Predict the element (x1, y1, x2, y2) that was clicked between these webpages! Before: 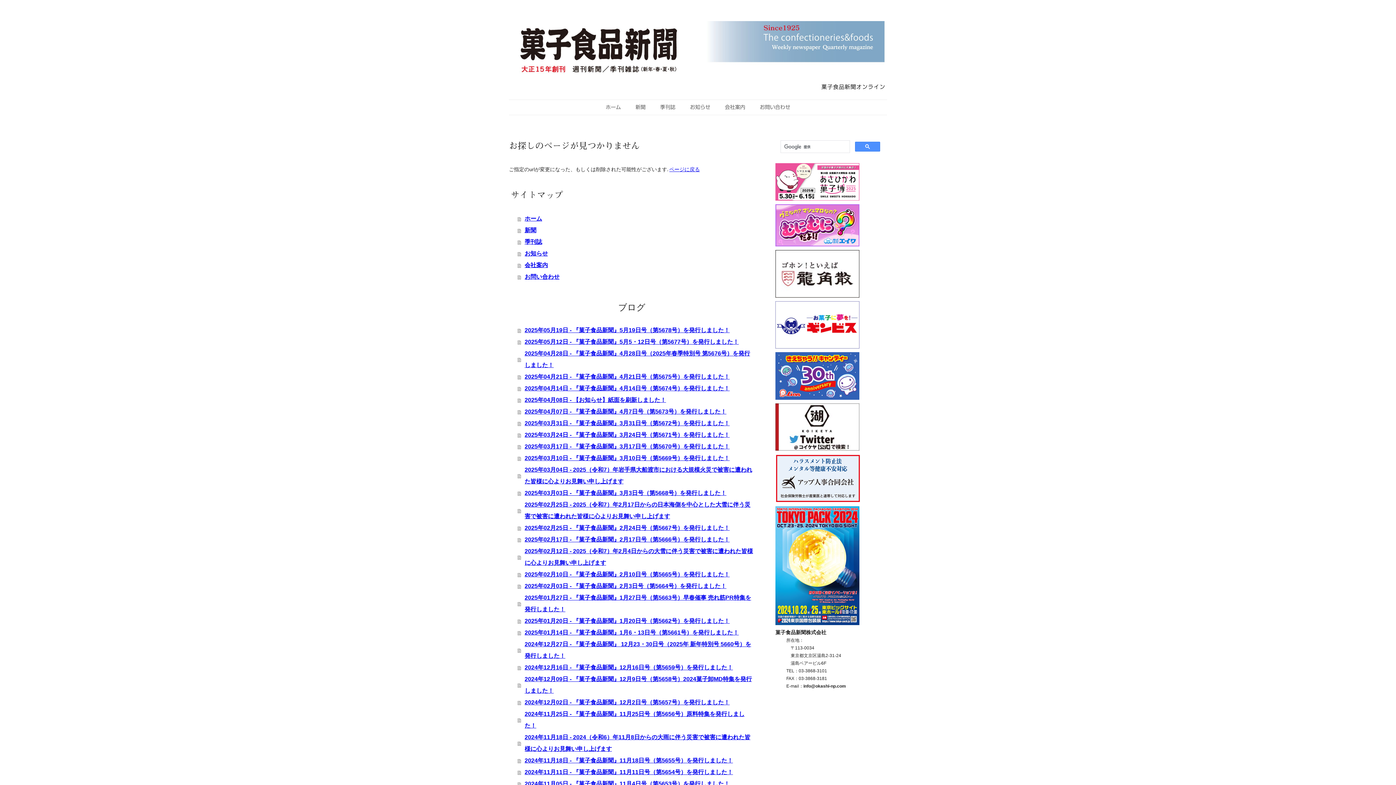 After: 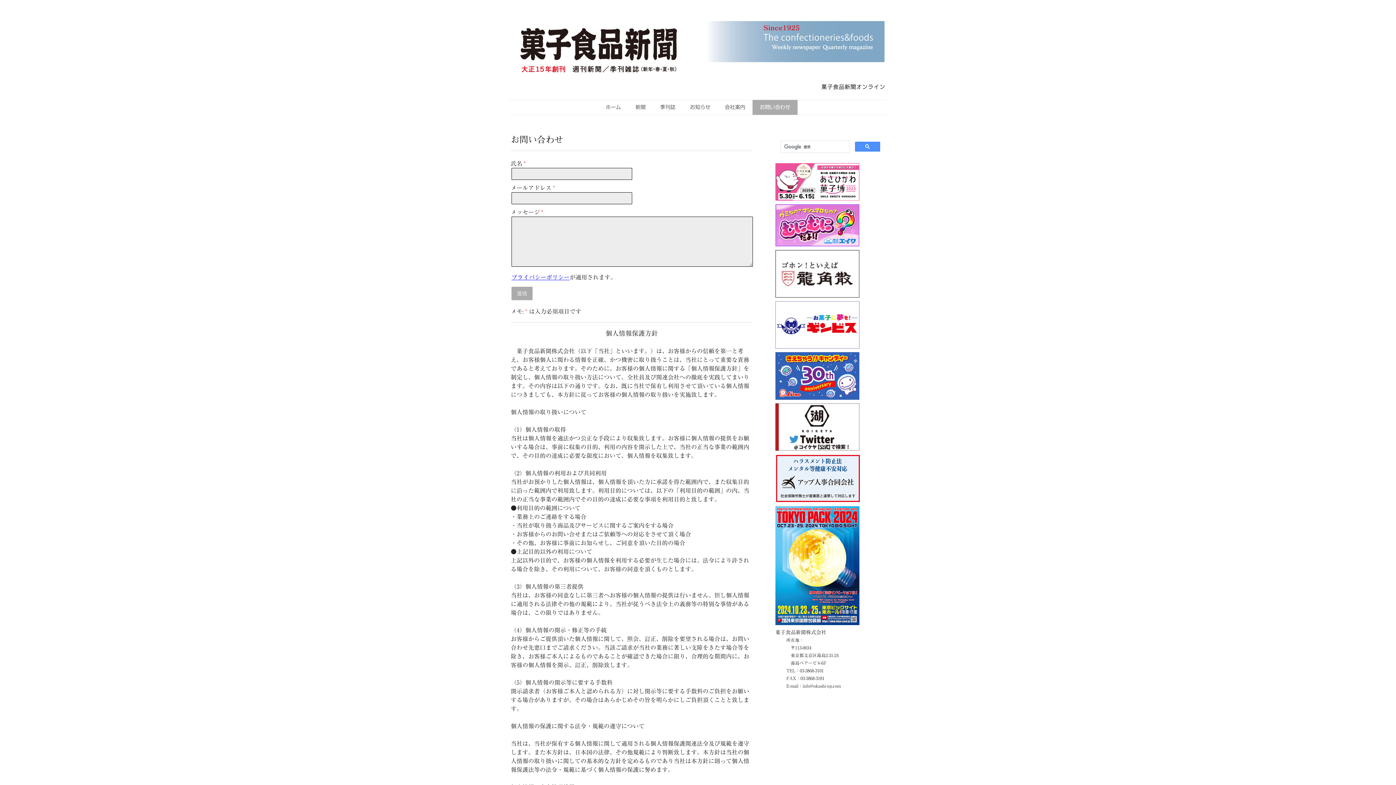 Action: label: お問い合わせ bbox: (517, 271, 754, 282)